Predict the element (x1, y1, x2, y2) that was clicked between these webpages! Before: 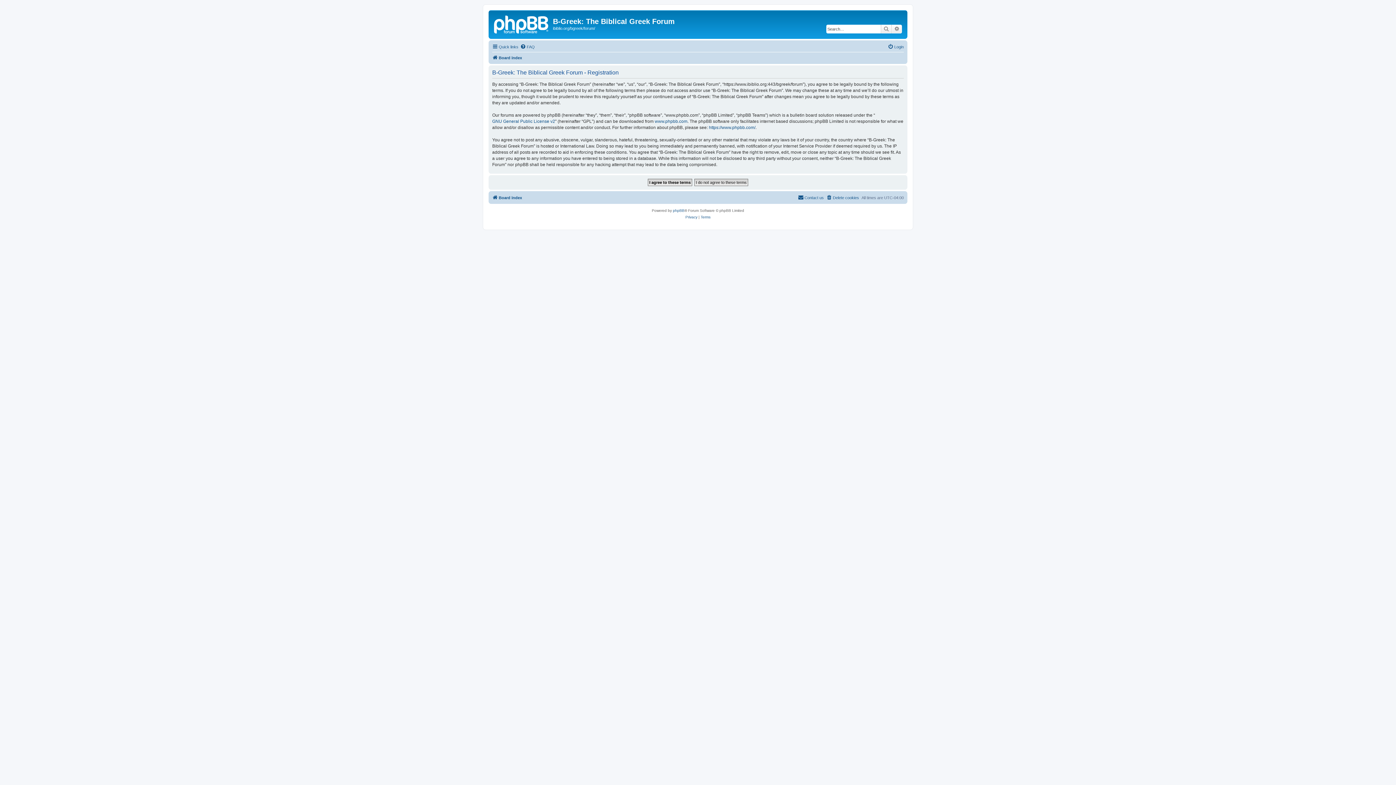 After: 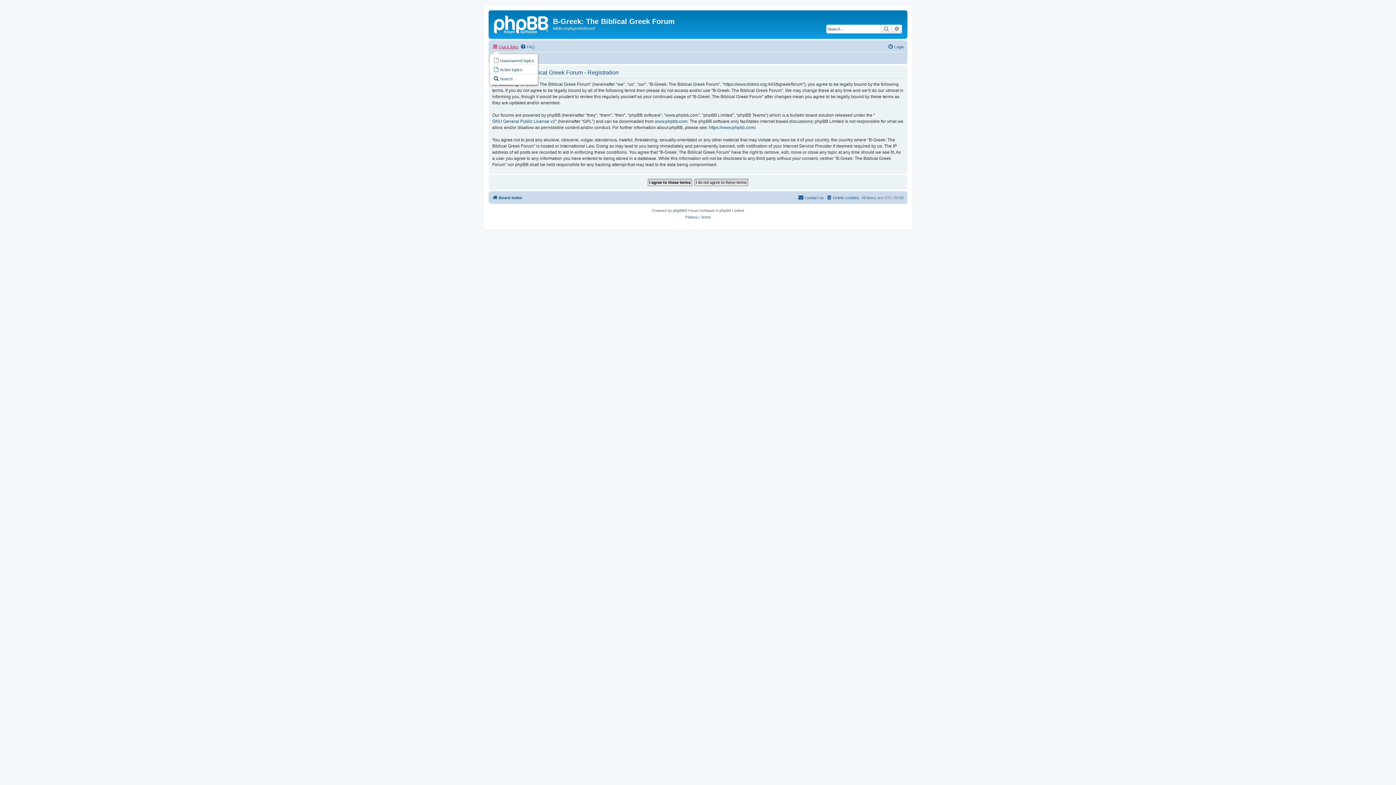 Action: label: Quick links bbox: (492, 42, 518, 51)